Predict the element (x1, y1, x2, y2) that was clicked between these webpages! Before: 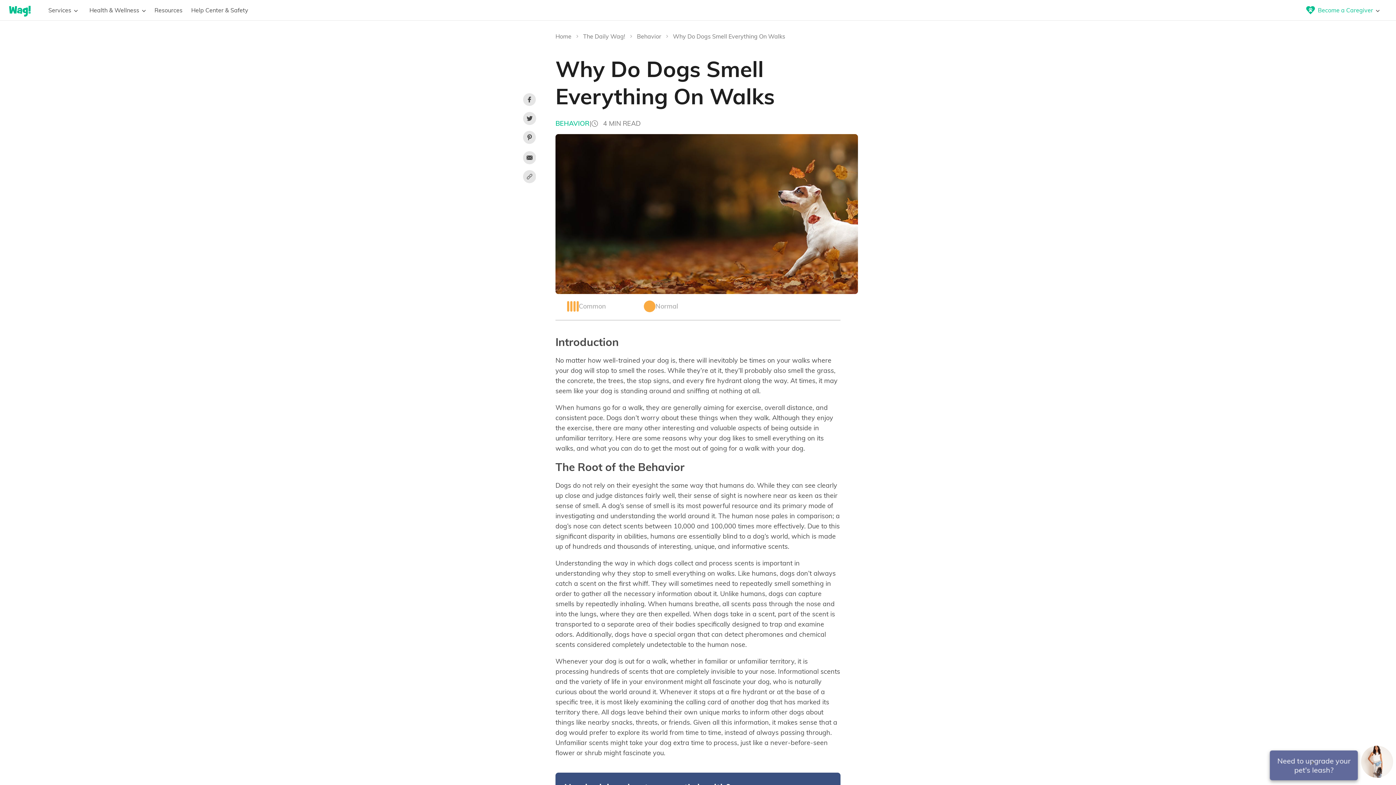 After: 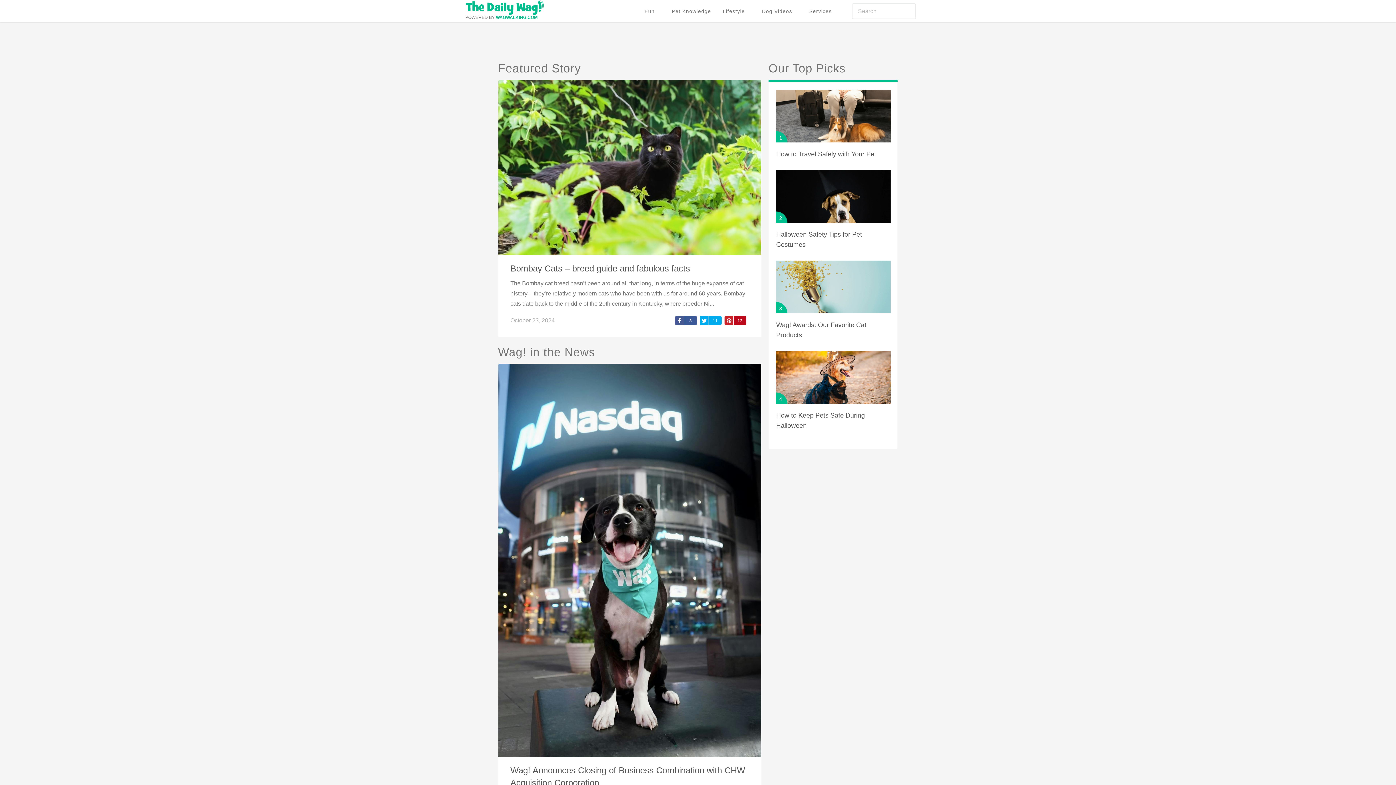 Action: bbox: (583, 32, 628, 40) label: The Daily Wag!